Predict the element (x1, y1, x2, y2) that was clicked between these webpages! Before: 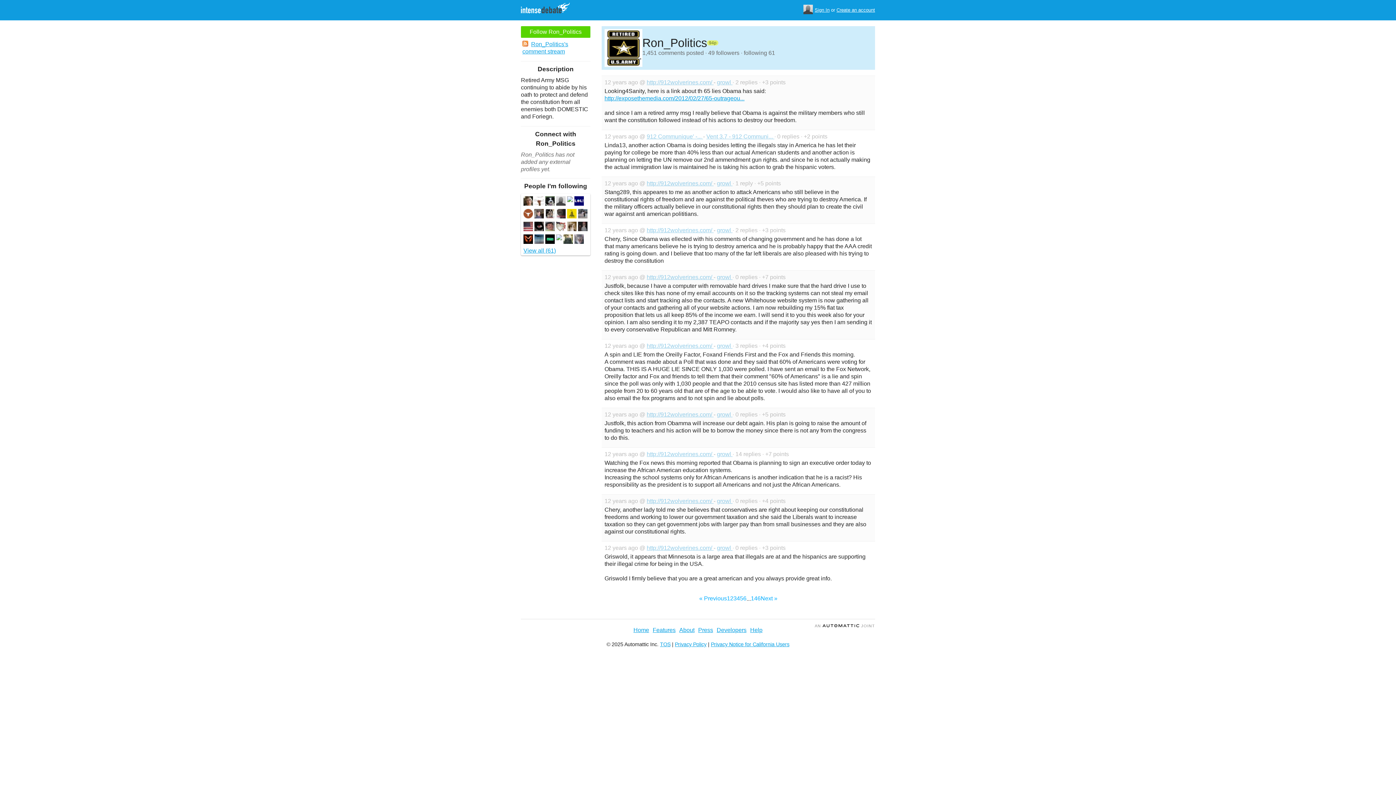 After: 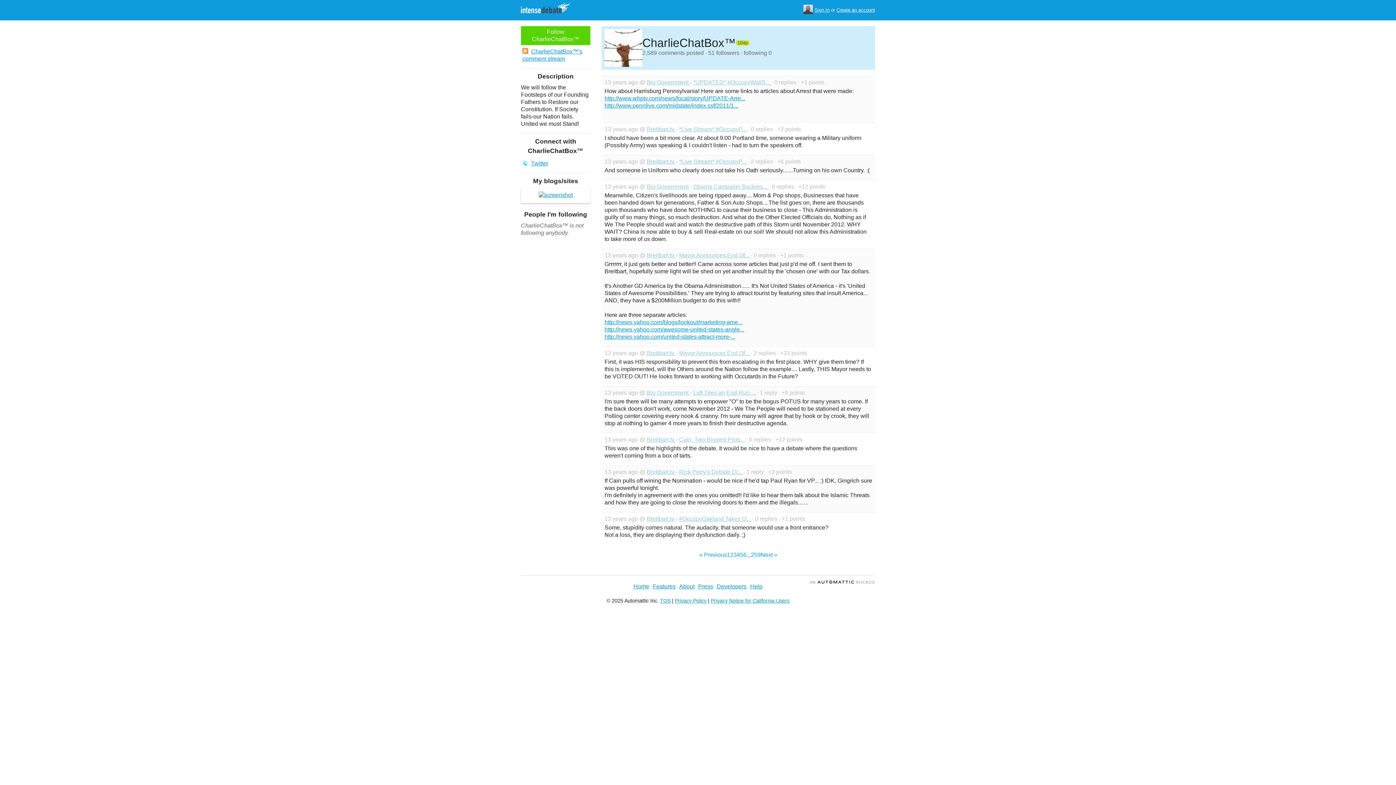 Action: bbox: (534, 196, 544, 207)